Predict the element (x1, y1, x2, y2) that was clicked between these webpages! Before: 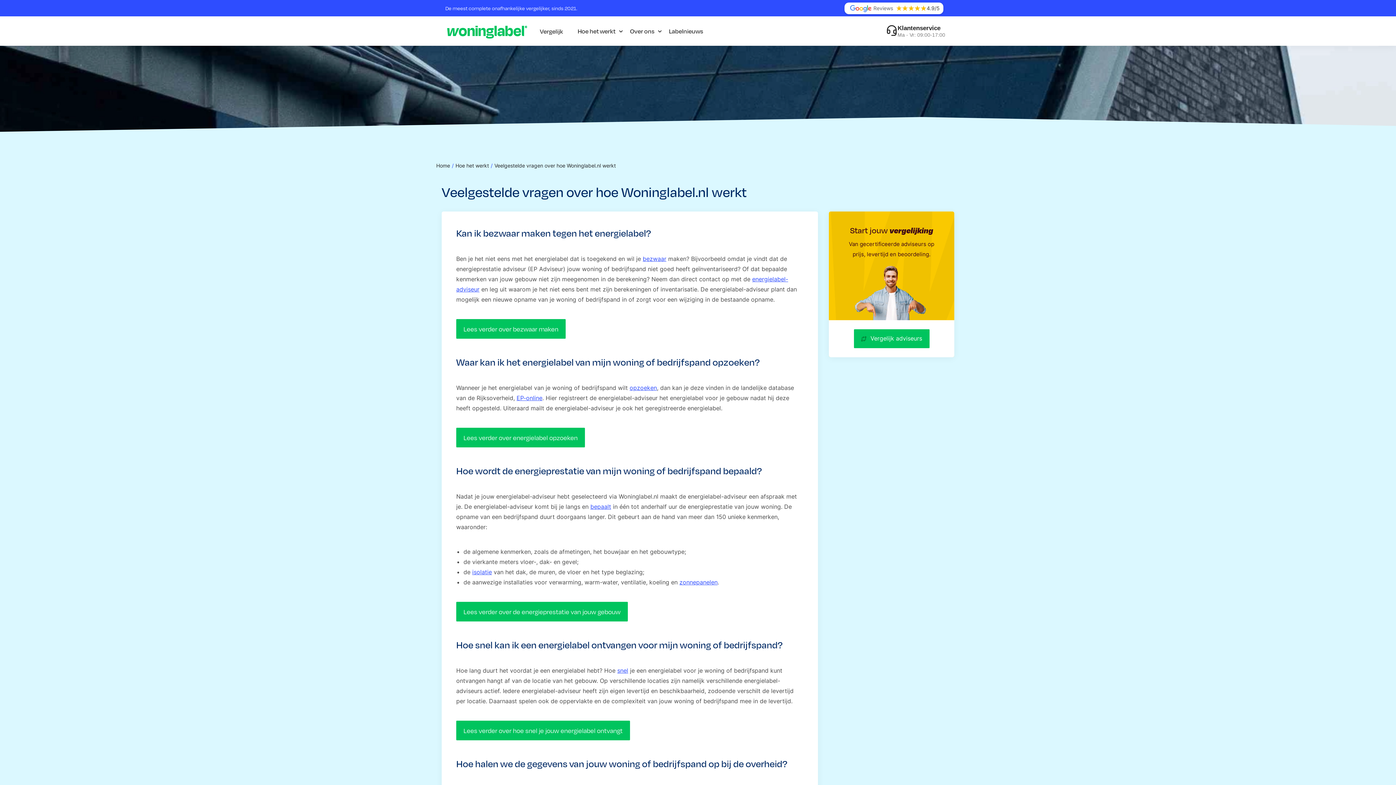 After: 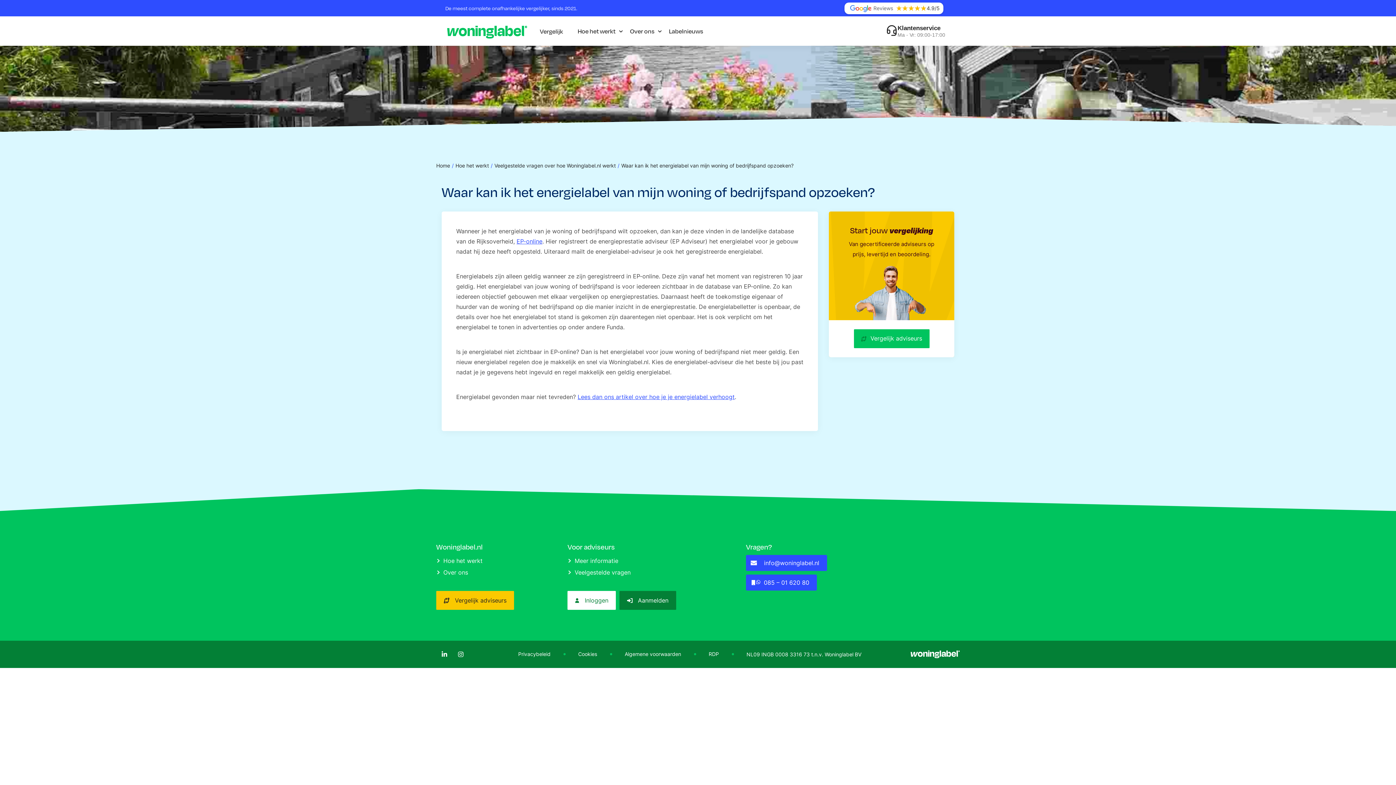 Action: bbox: (629, 384, 657, 391) label: opzoeken